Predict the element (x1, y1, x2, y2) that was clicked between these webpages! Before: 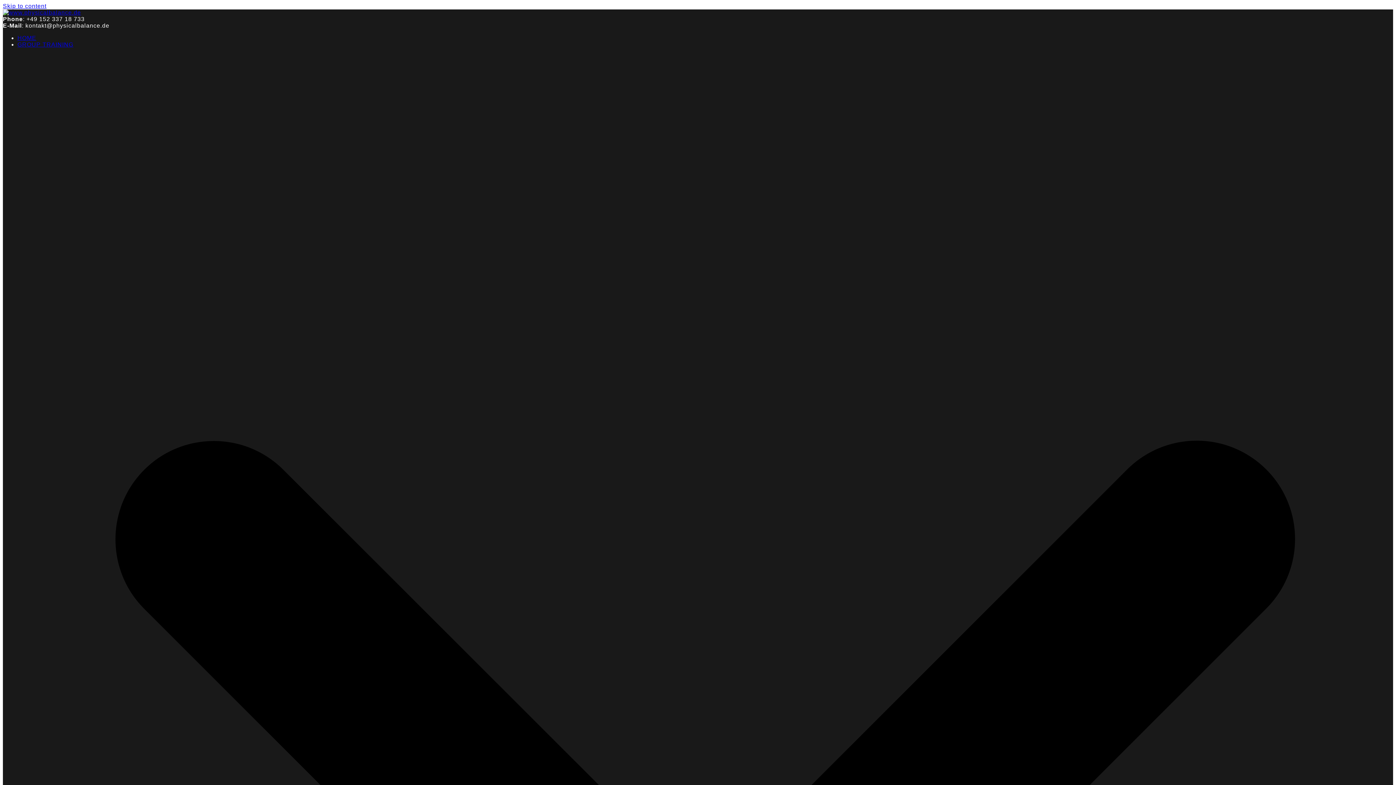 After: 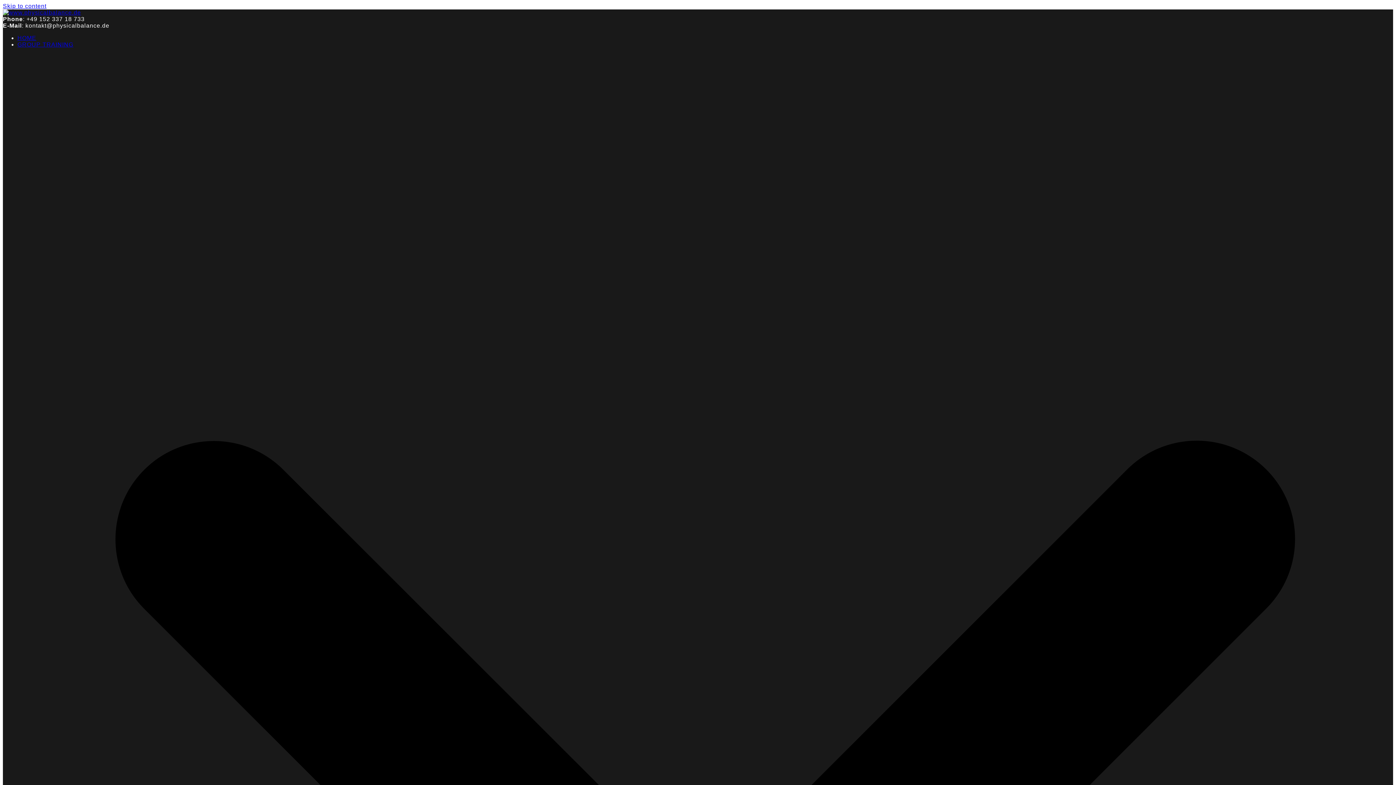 Action: label: HOME bbox: (17, 34, 36, 41)